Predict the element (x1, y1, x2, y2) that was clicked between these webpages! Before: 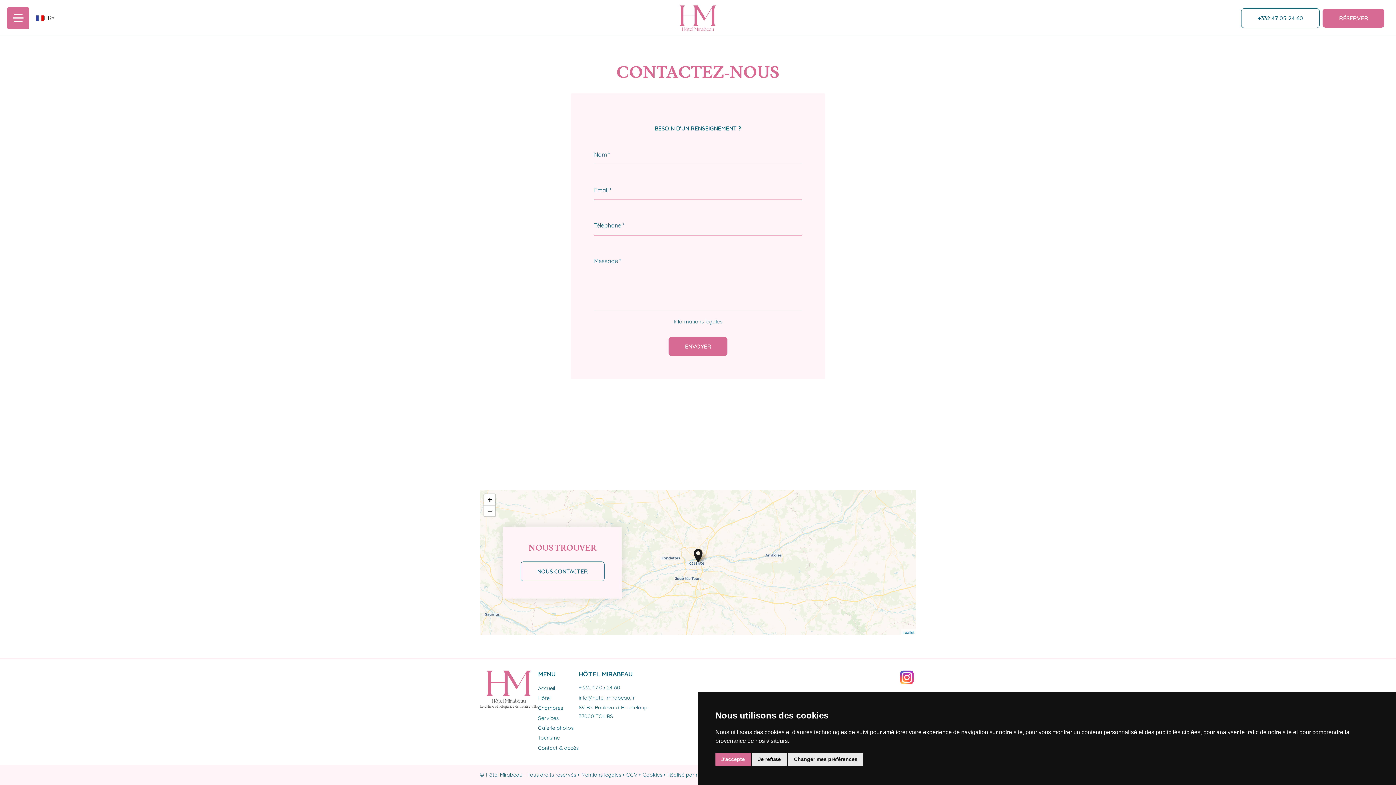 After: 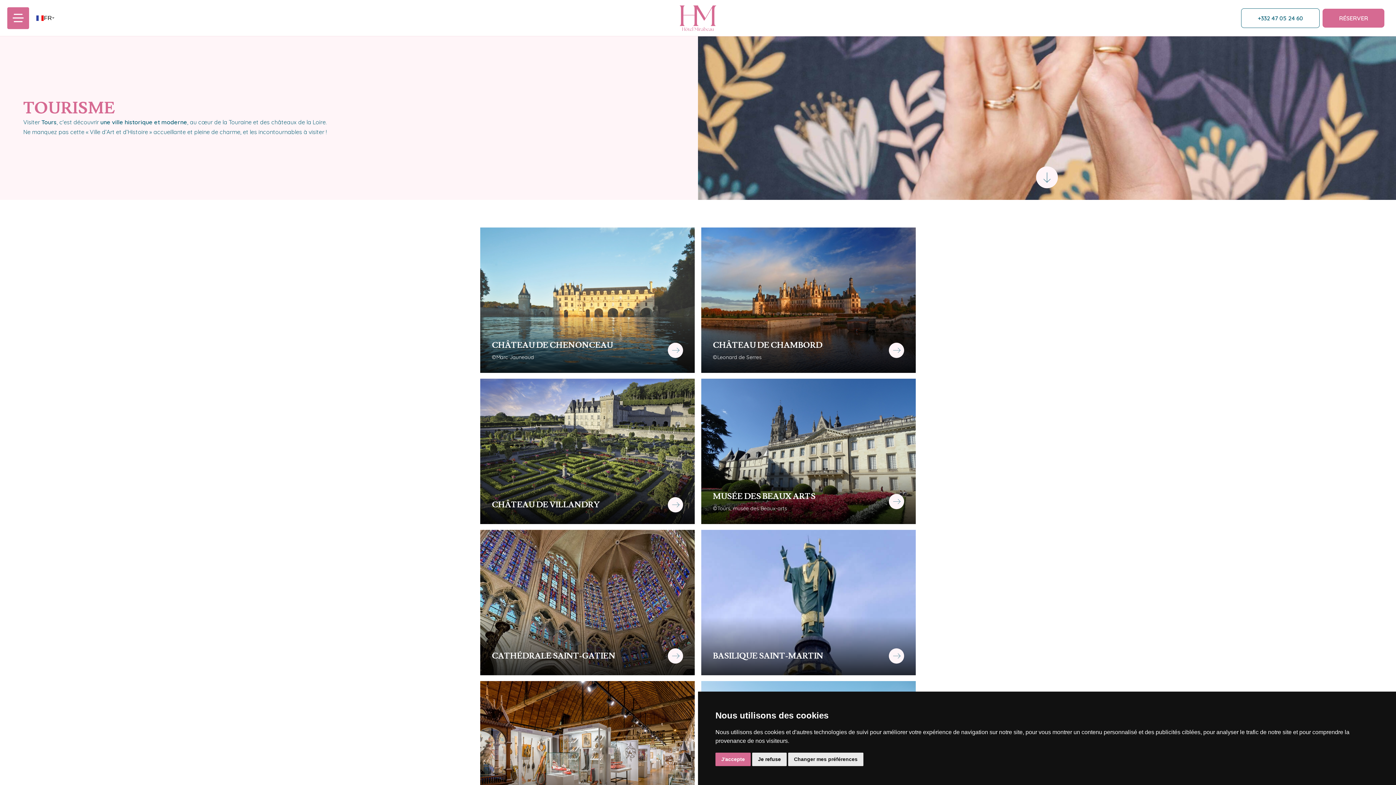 Action: bbox: (538, 734, 560, 742) label: Tourisme